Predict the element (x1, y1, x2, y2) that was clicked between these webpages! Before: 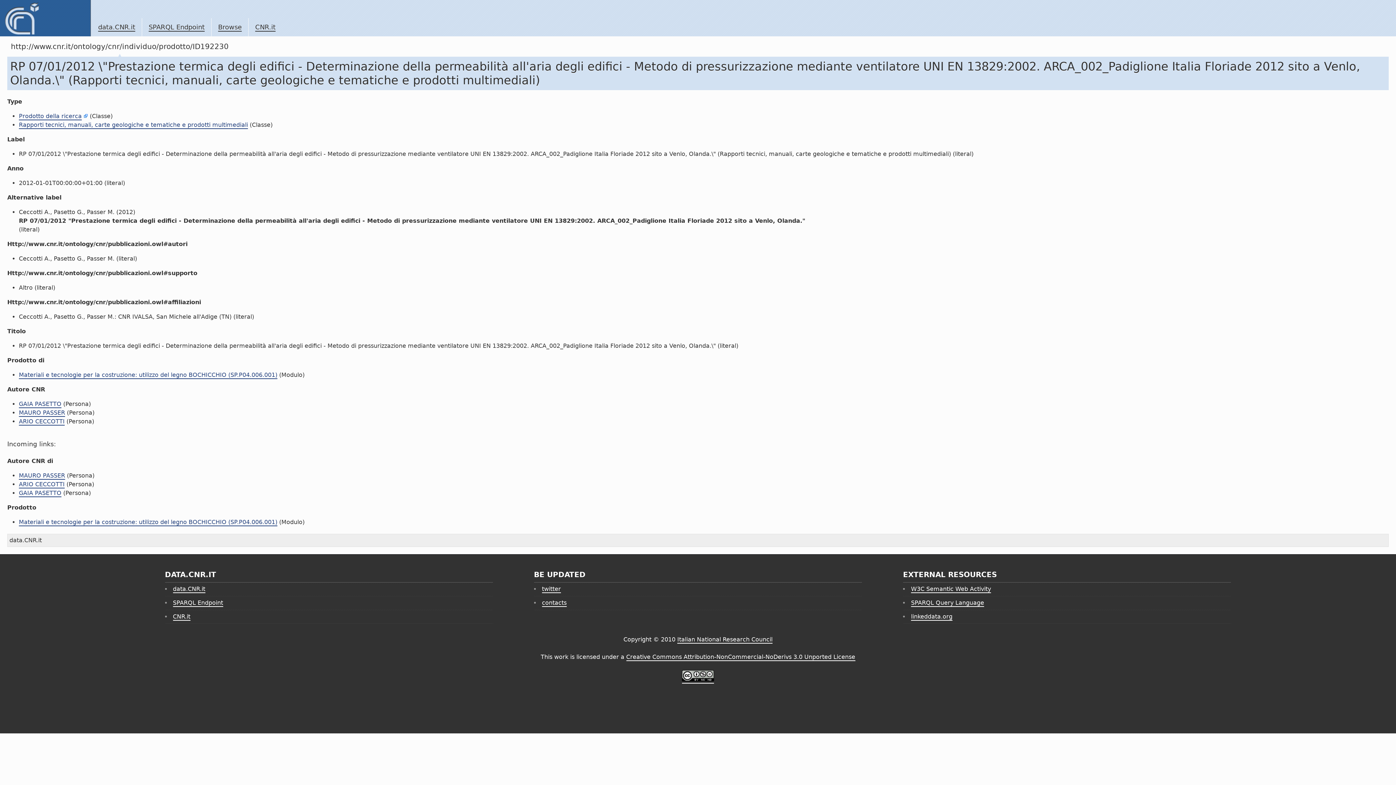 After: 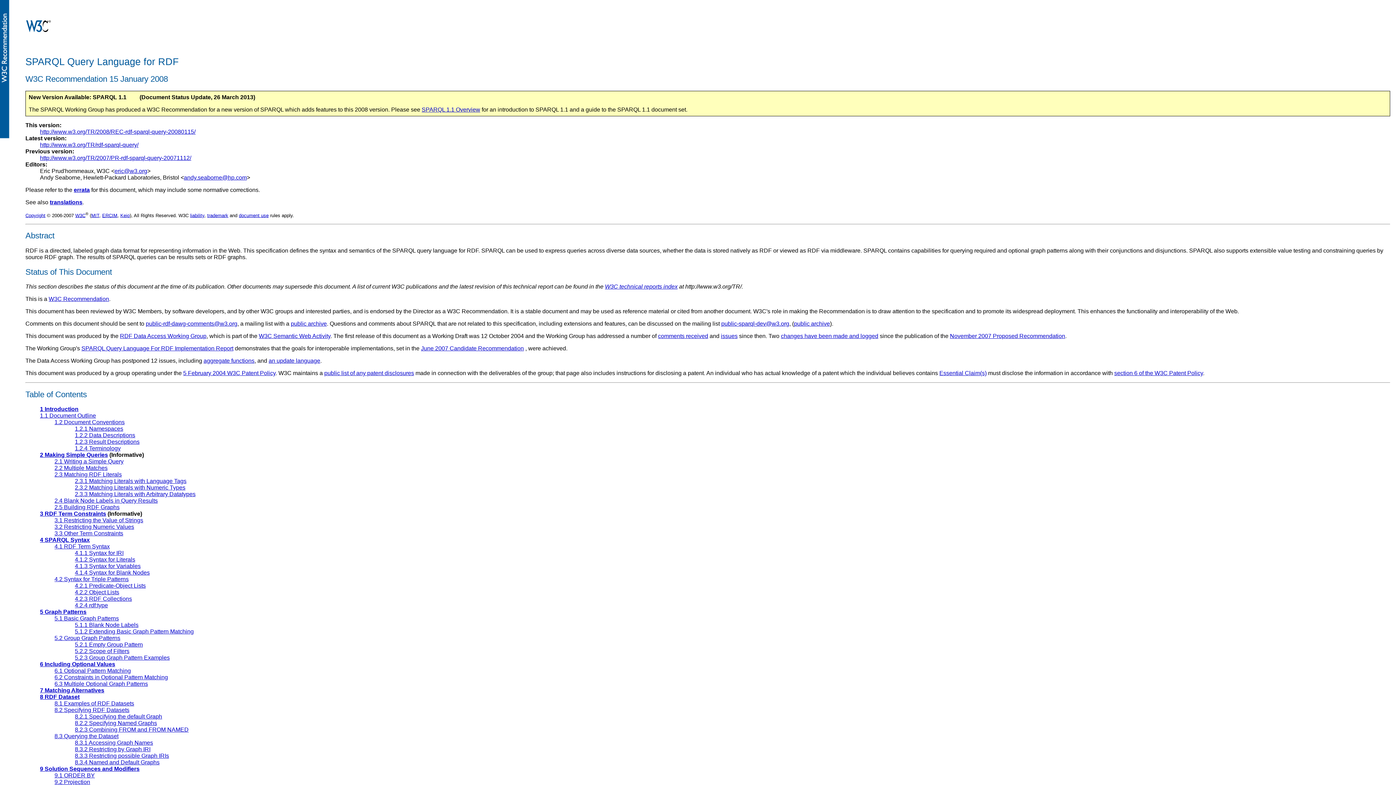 Action: bbox: (911, 599, 984, 607) label: SPARQL Query Language